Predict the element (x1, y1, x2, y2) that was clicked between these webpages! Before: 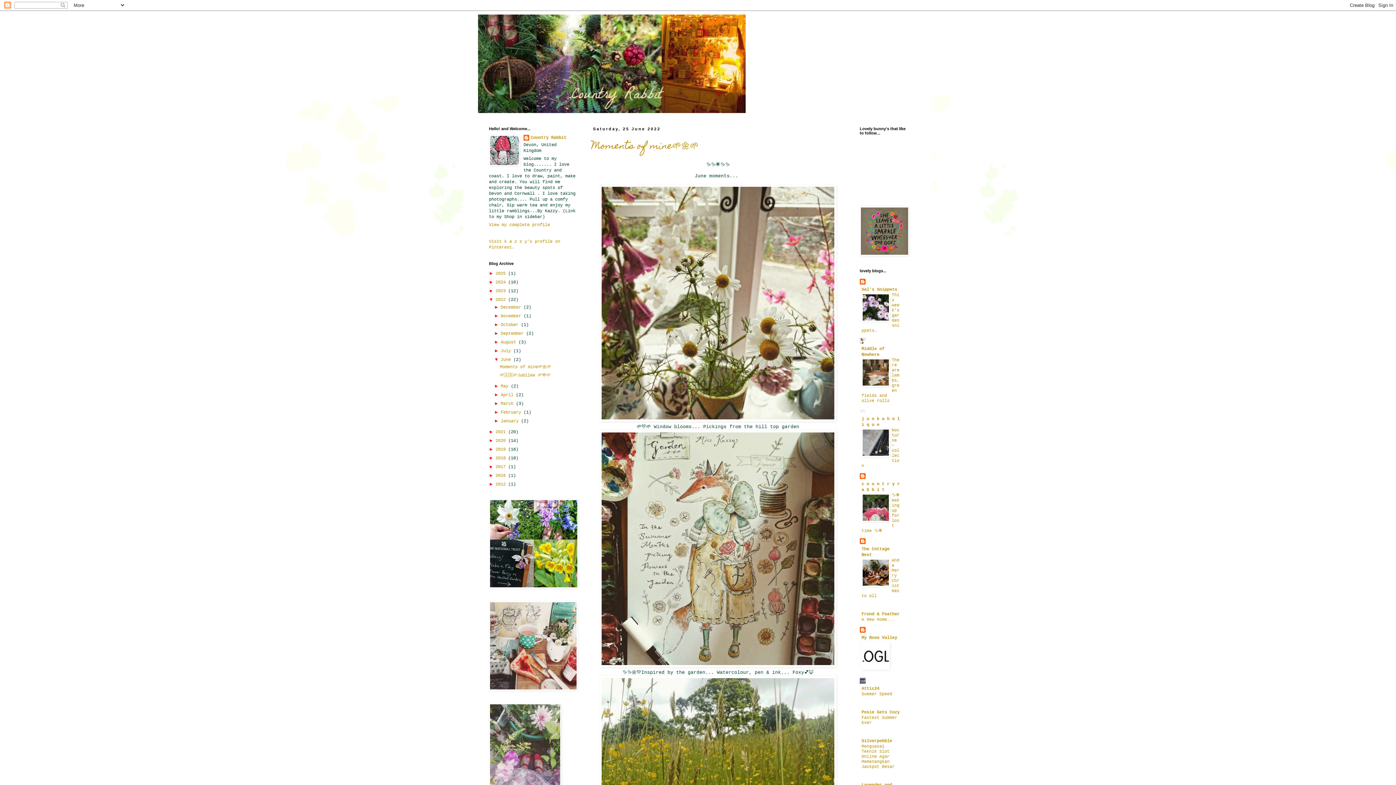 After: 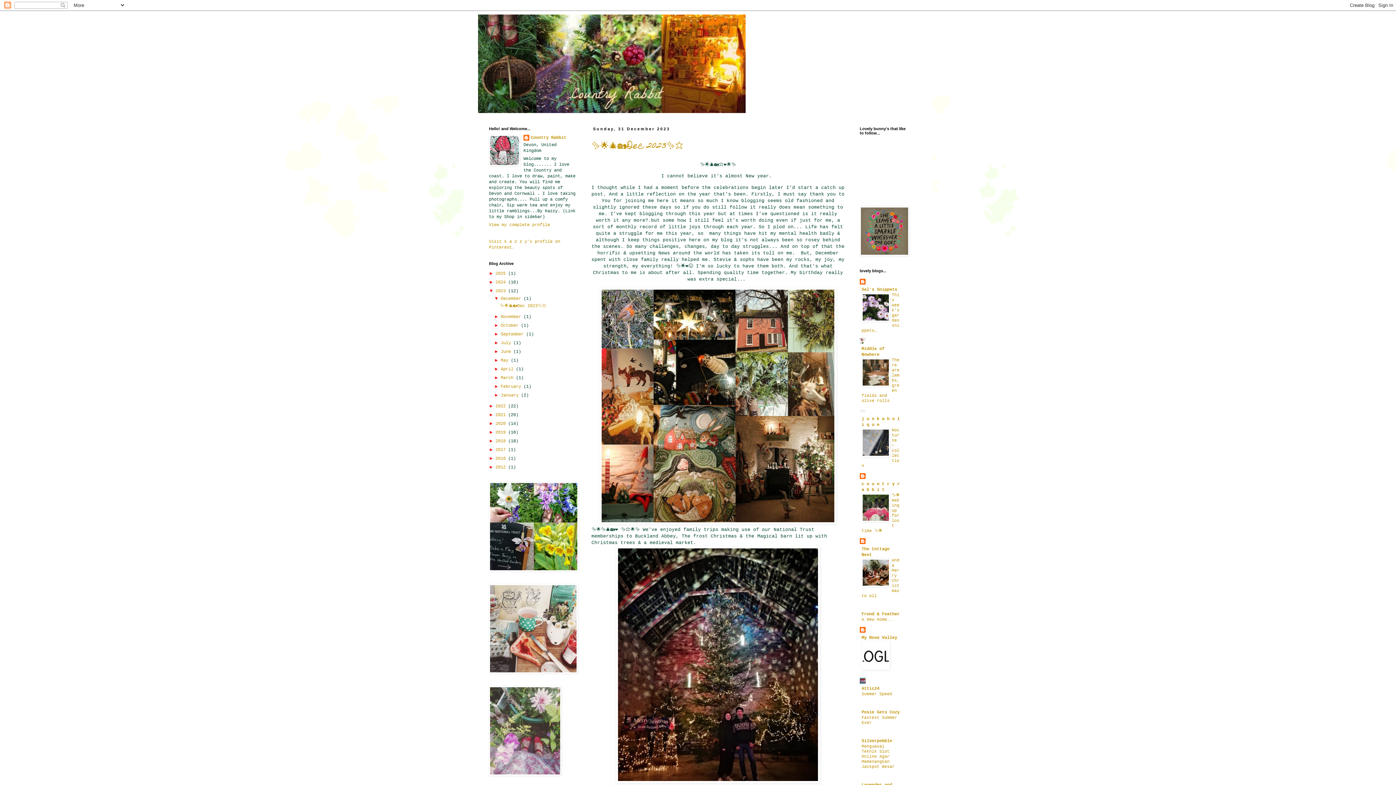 Action: bbox: (495, 288, 508, 293) label: 2023 